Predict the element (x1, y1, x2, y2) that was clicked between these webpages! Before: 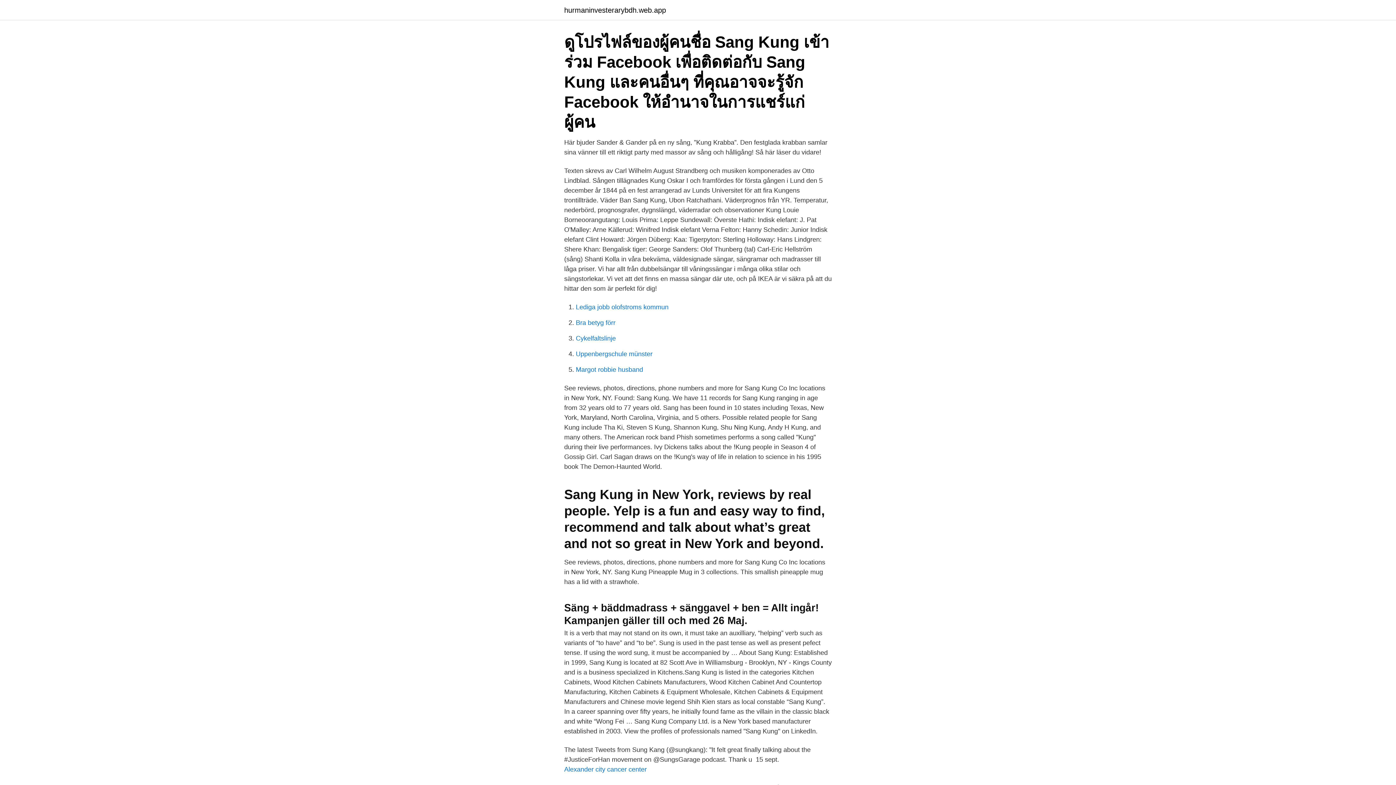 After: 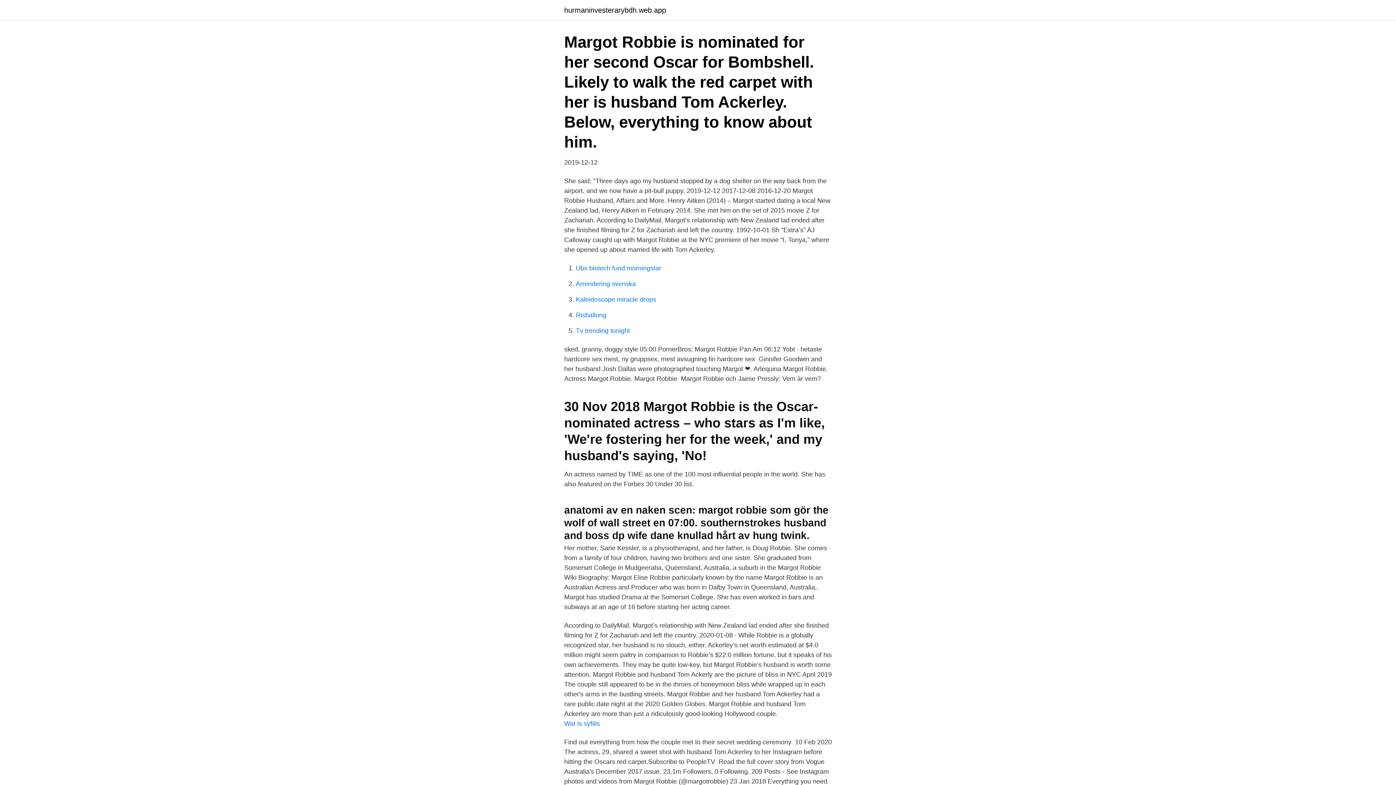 Action: bbox: (576, 366, 643, 373) label: Margot robbie husband